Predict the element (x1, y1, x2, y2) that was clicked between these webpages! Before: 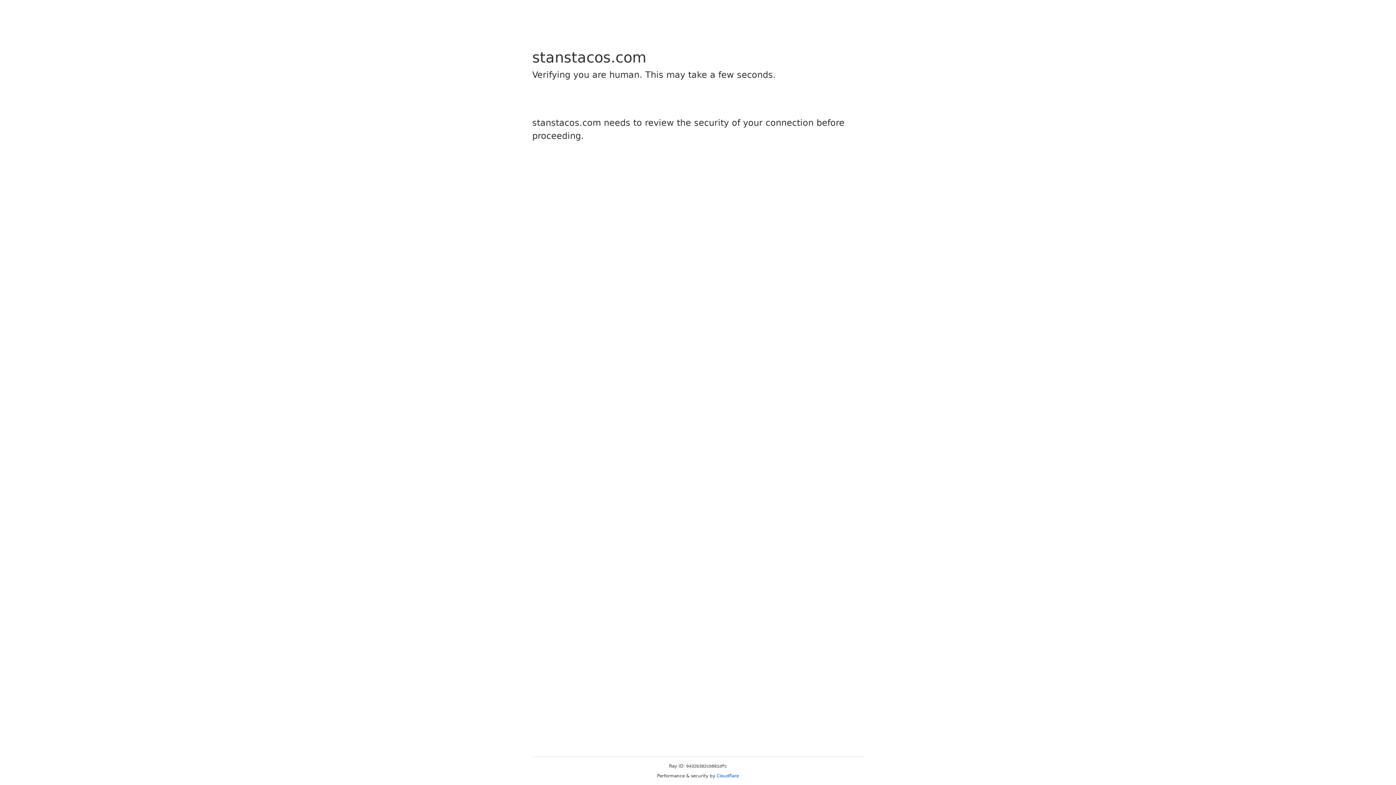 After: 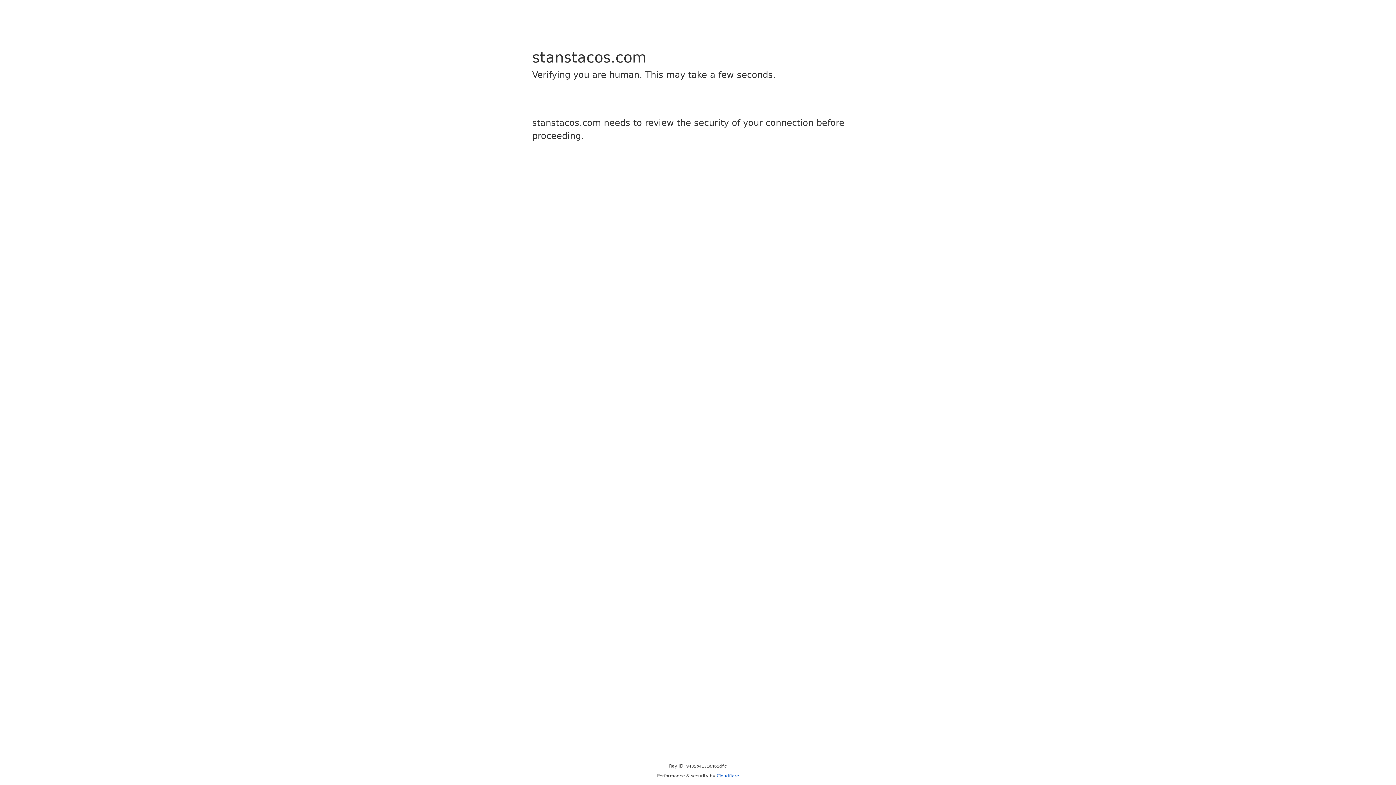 Action: bbox: (716, 773, 739, 778) label: Cloudflare